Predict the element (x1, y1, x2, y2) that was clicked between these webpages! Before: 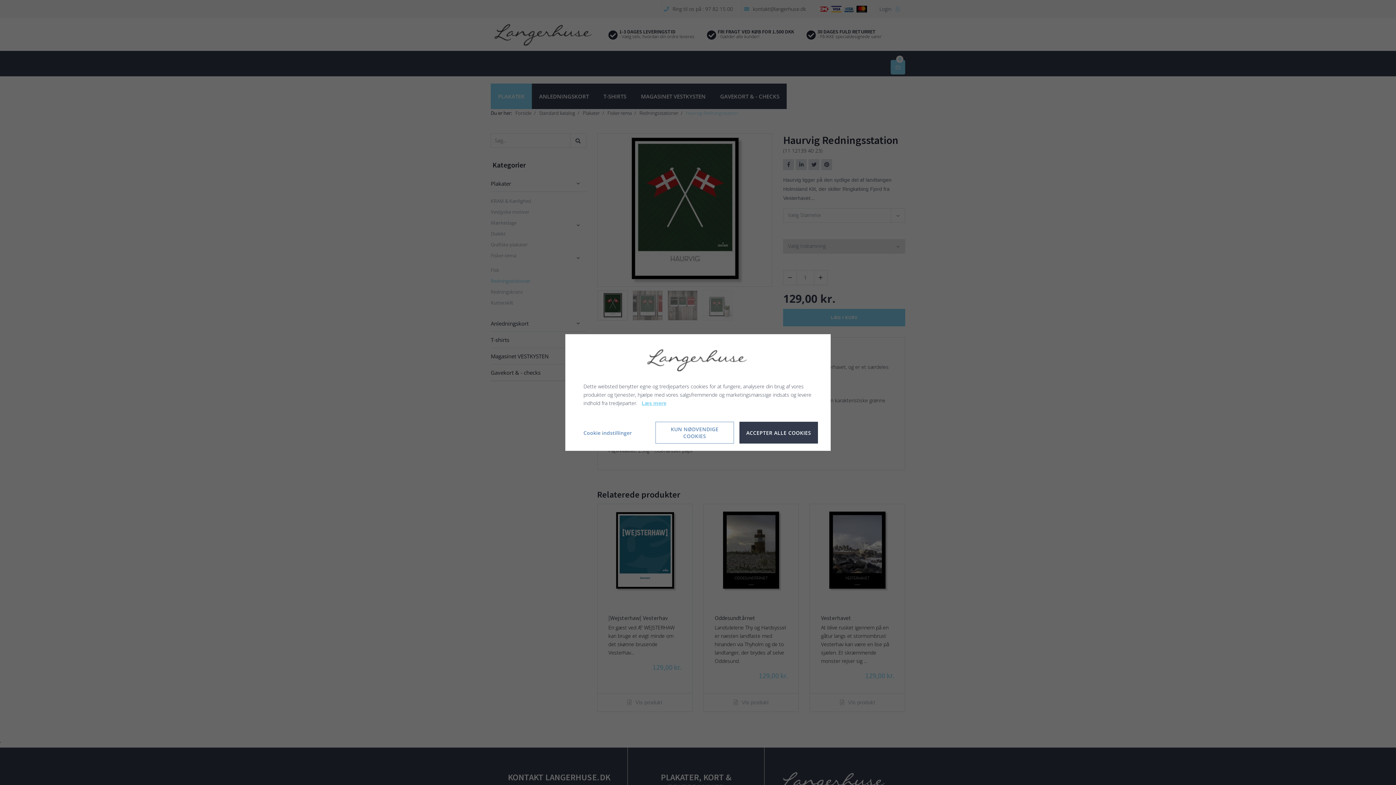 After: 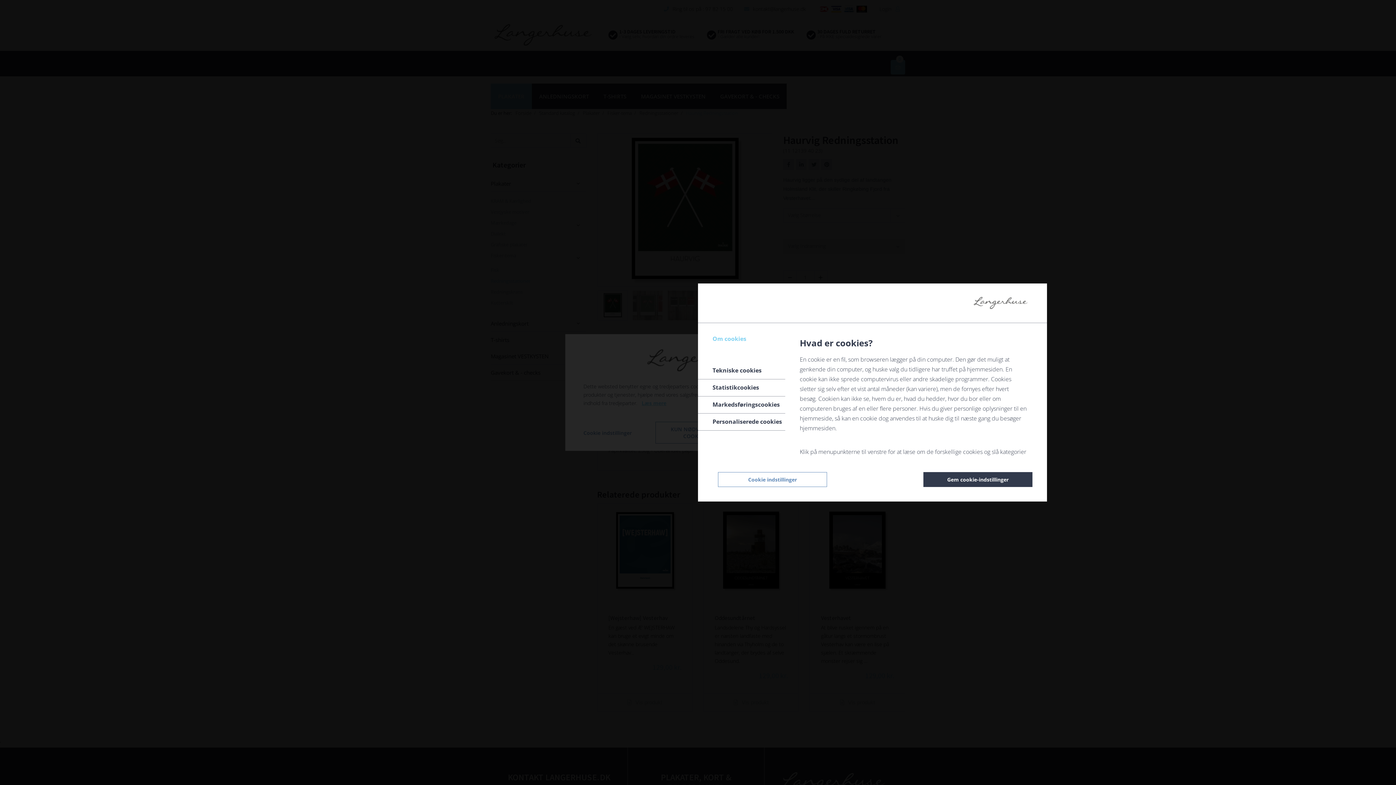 Action: bbox: (578, 425, 632, 440) label: Cookie indstillinger